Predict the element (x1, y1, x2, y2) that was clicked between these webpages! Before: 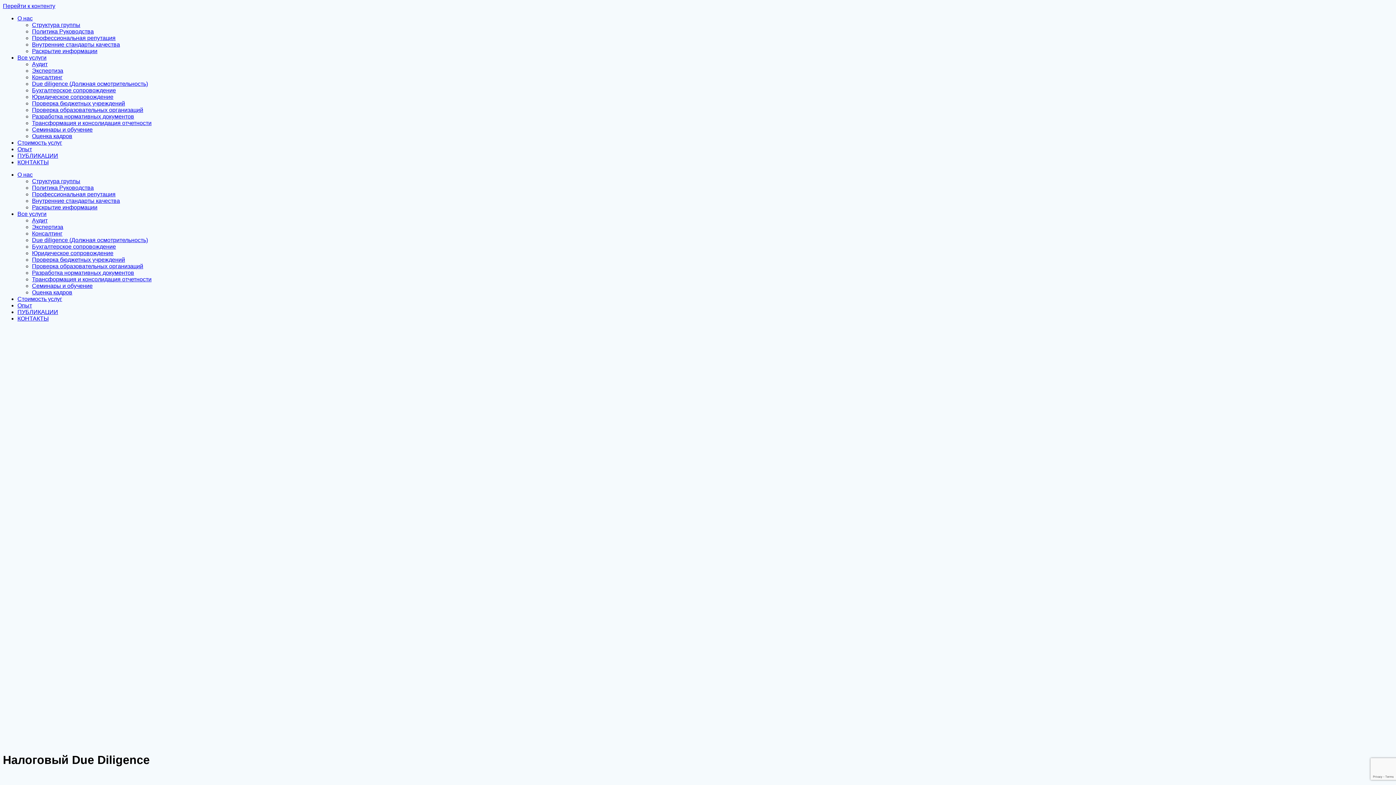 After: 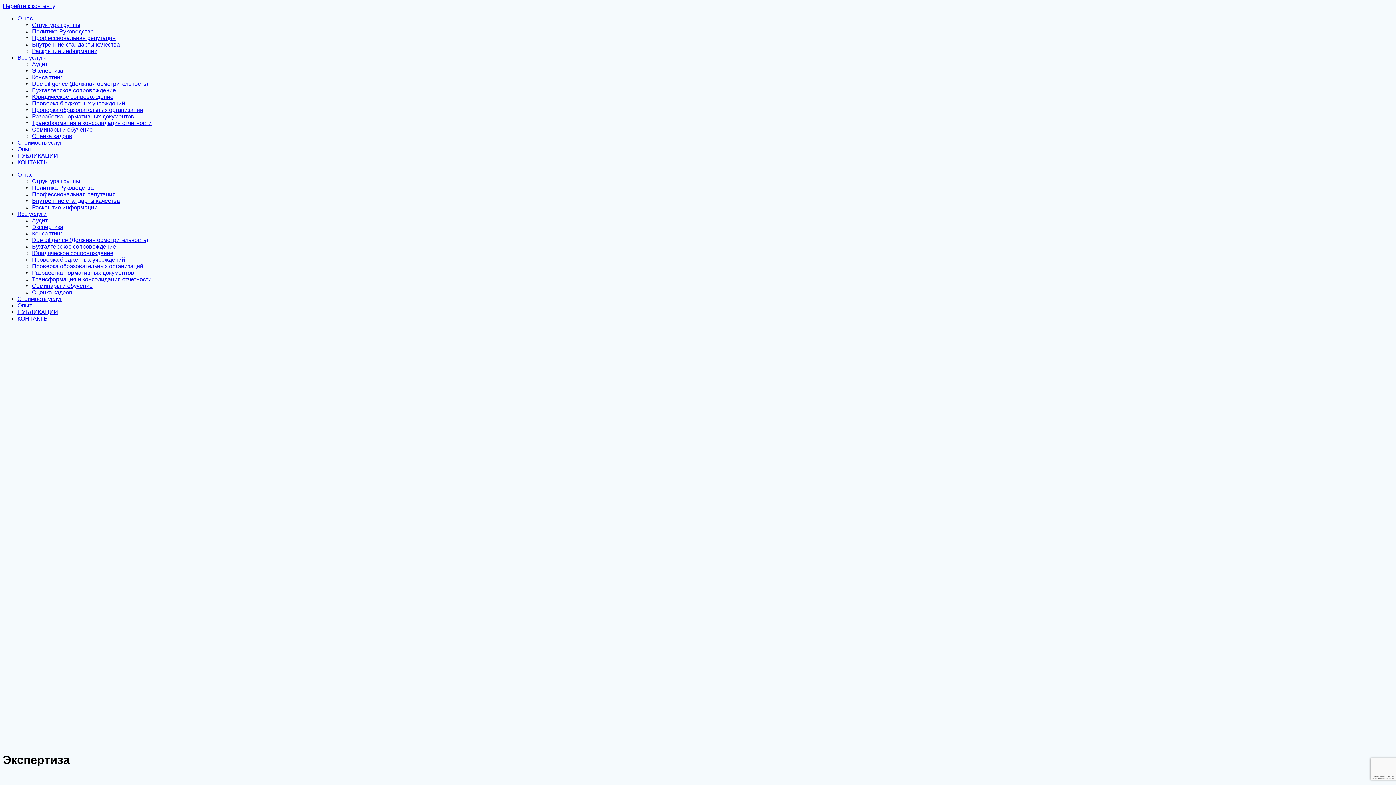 Action: bbox: (32, 67, 63, 73) label: Экспертиза